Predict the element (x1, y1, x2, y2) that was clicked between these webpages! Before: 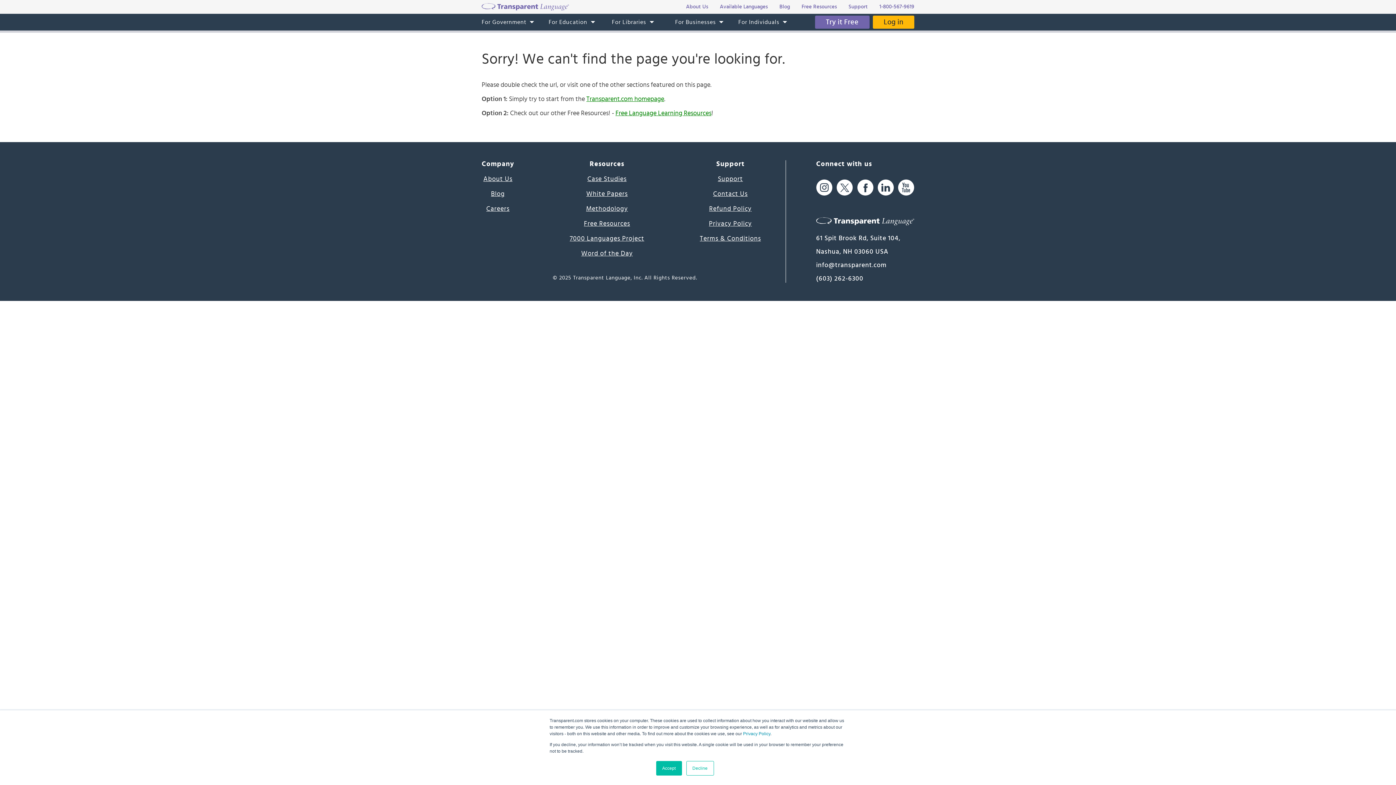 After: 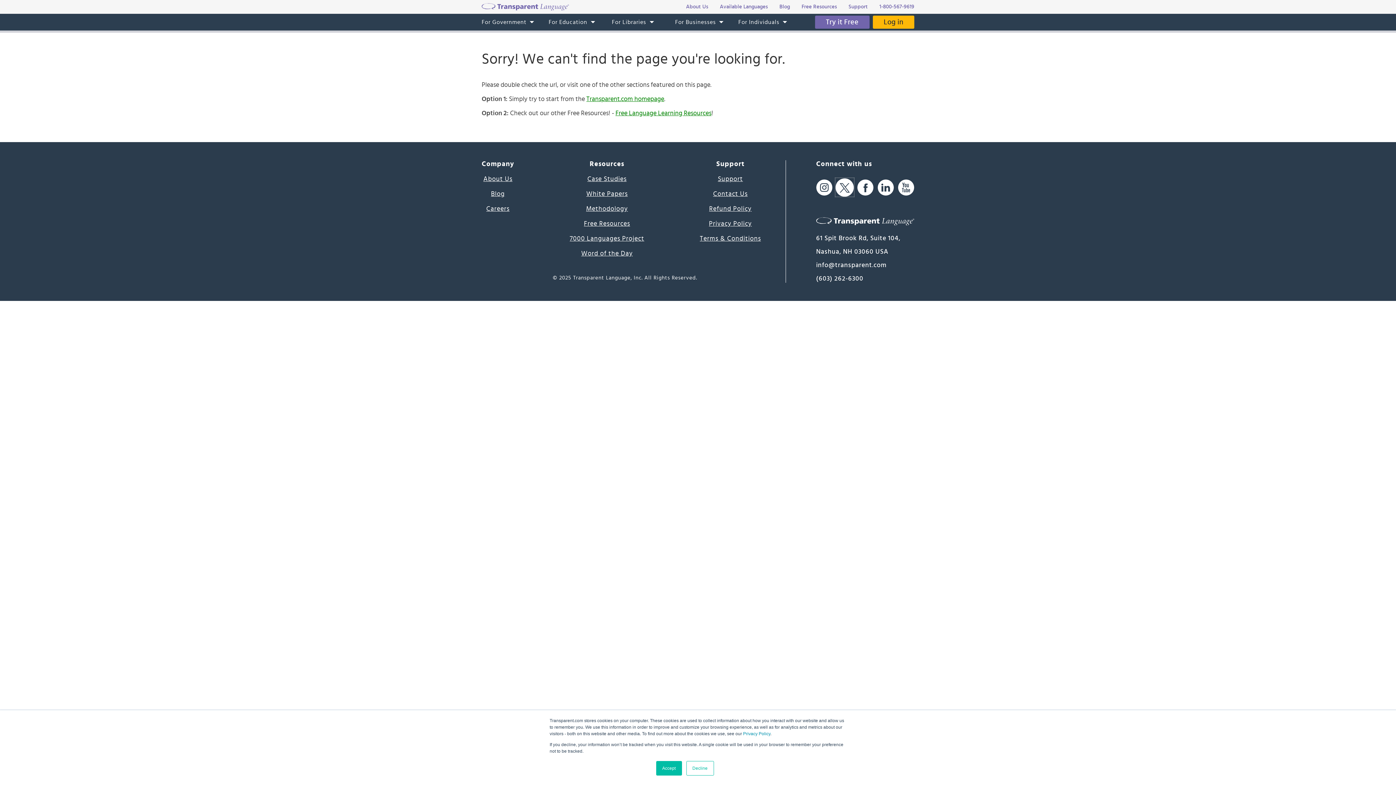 Action: bbox: (836, 179, 853, 195)